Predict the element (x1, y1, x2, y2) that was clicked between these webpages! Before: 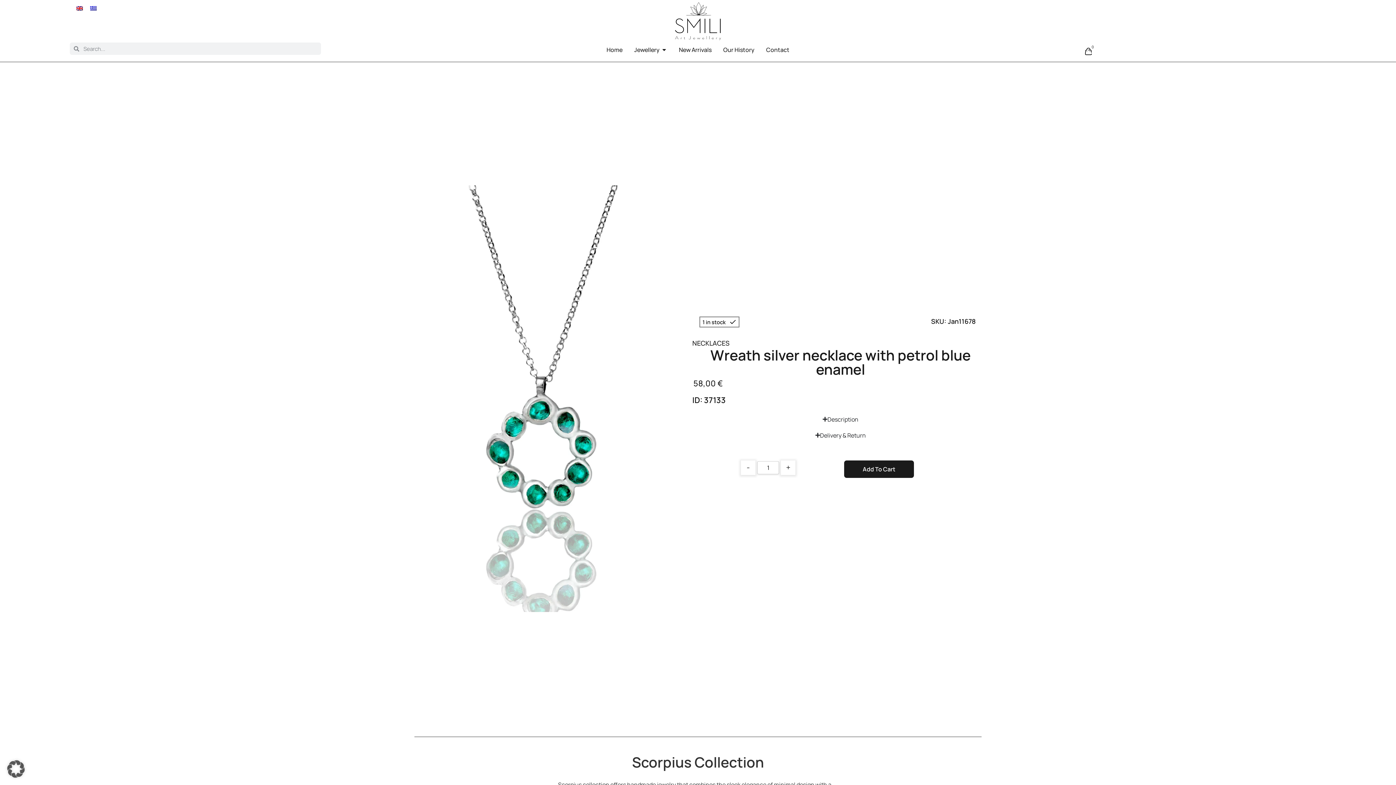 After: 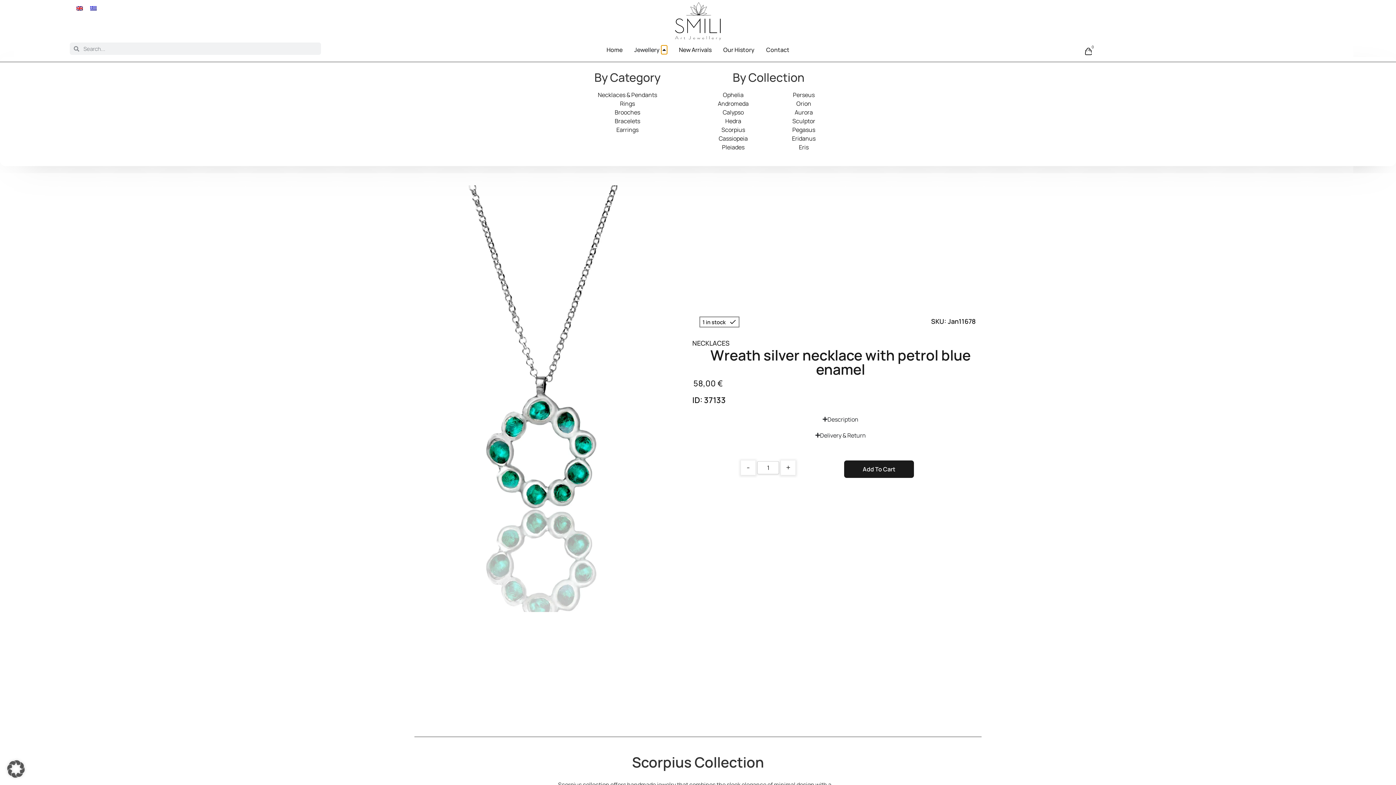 Action: bbox: (661, 45, 667, 54) label: Open Jewellery